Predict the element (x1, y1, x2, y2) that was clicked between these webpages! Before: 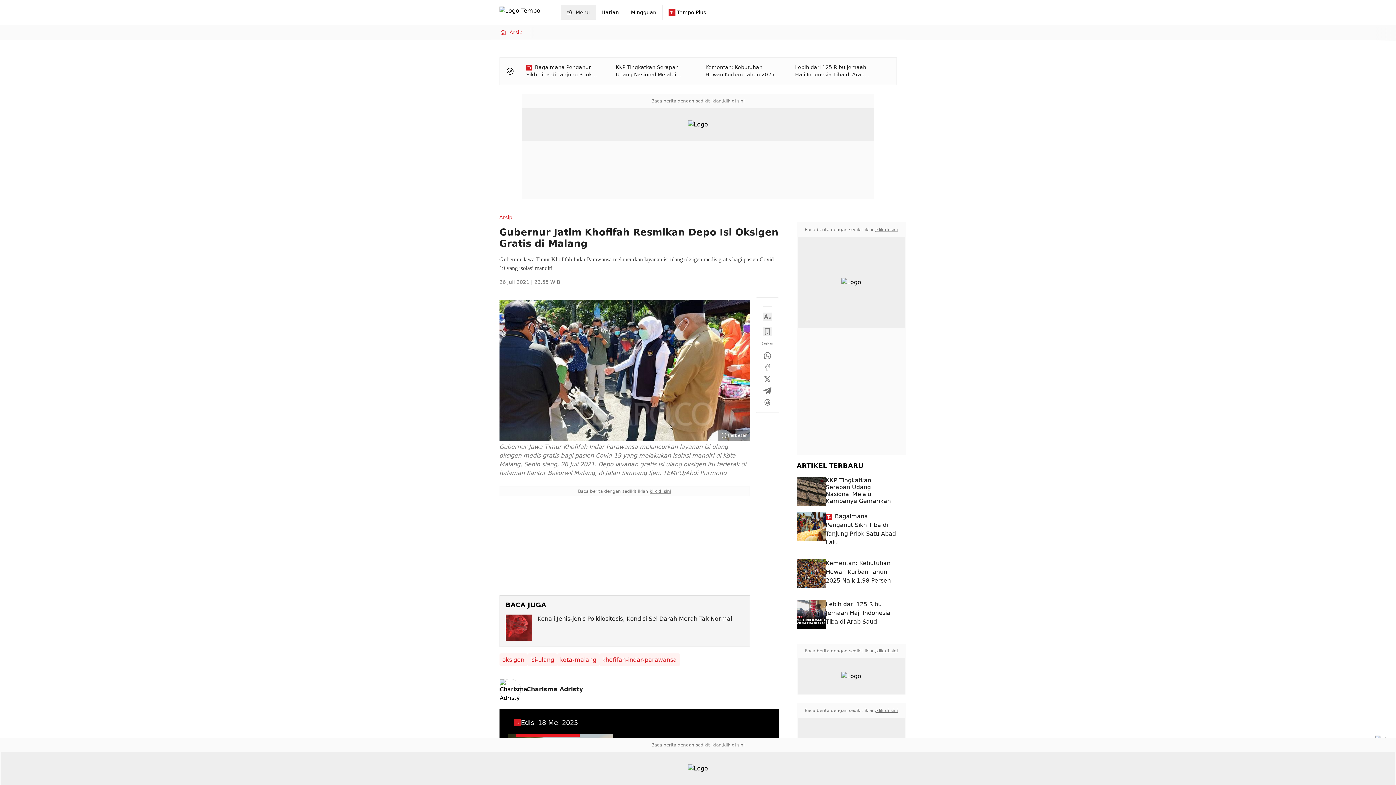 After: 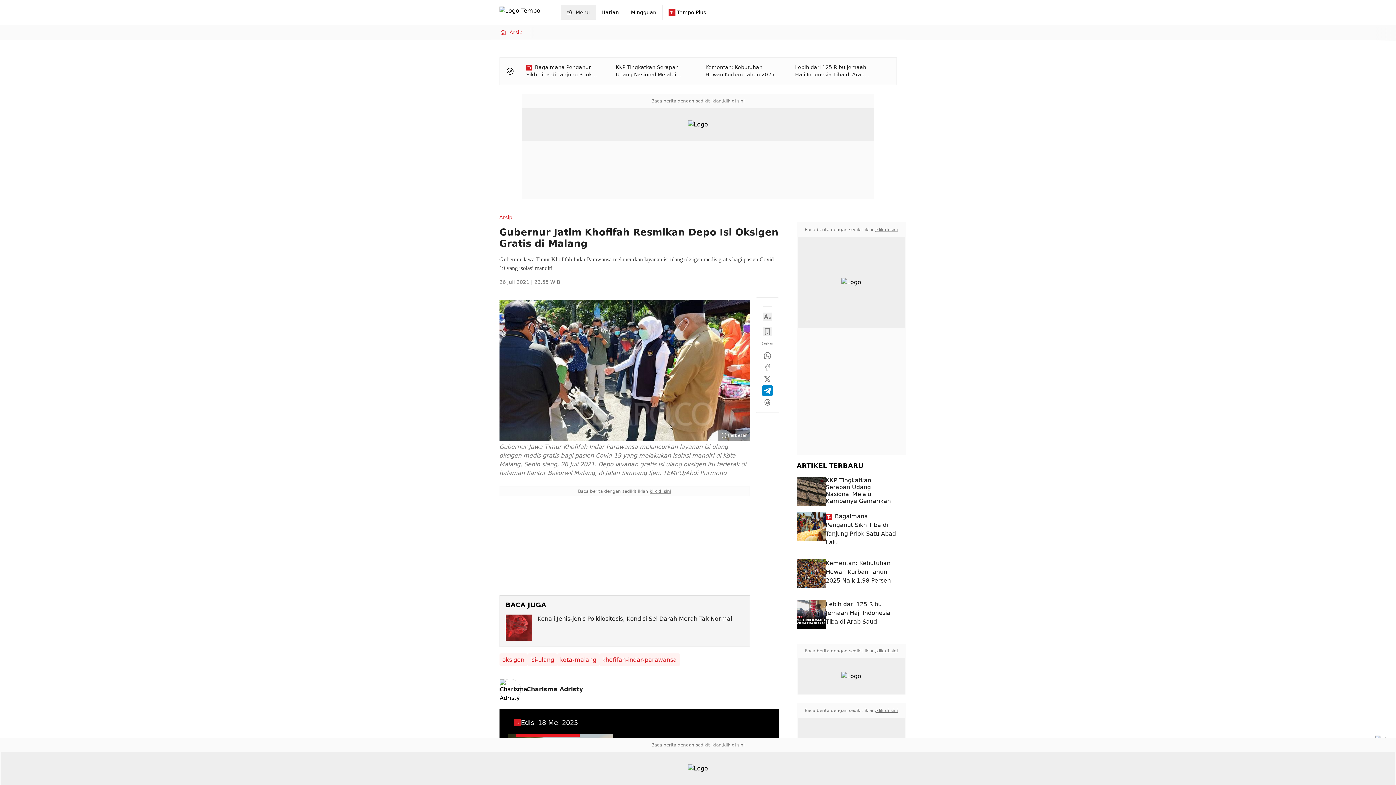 Action: bbox: (763, 386, 771, 395)